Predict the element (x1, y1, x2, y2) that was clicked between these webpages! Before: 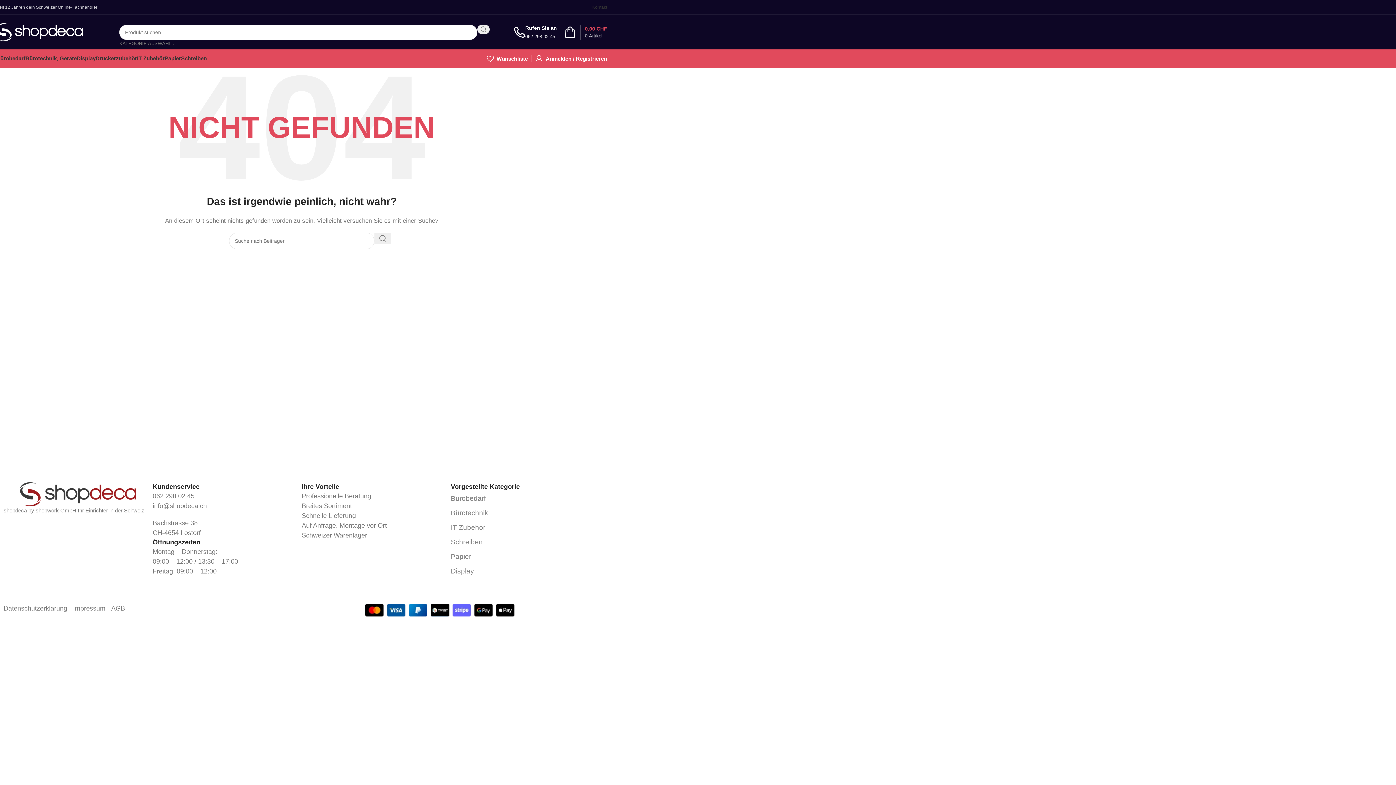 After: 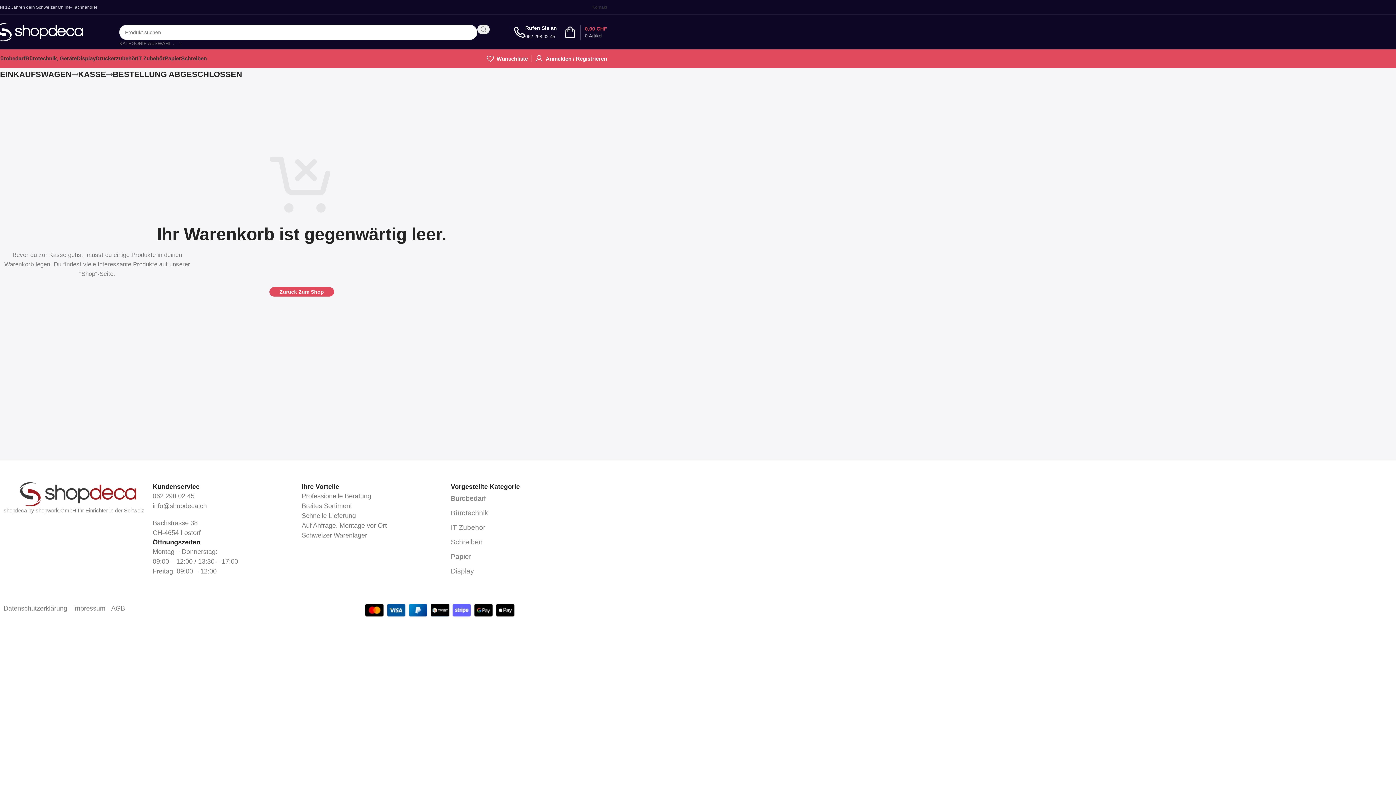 Action: bbox: (564, 24, 607, 39) label: 0 Artikel
0,00 CHF